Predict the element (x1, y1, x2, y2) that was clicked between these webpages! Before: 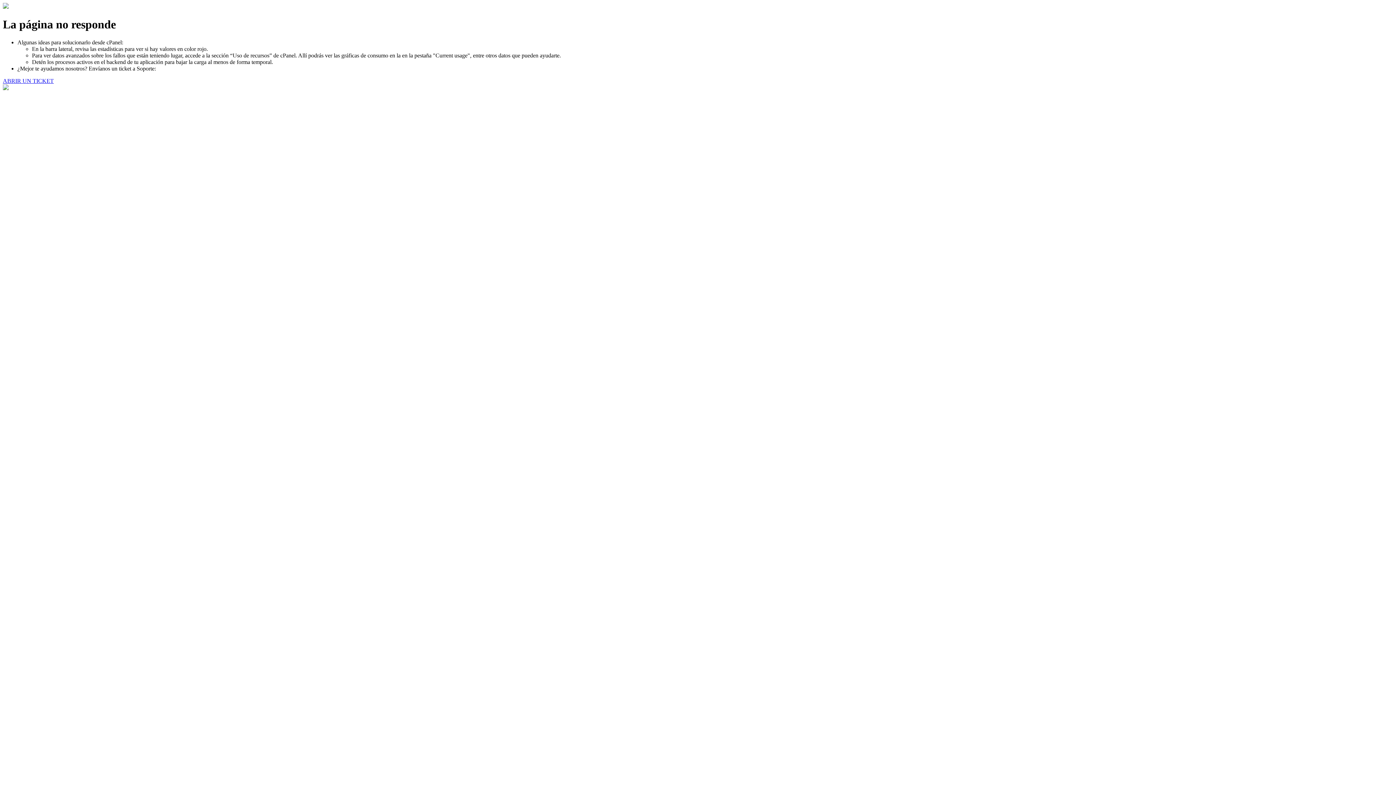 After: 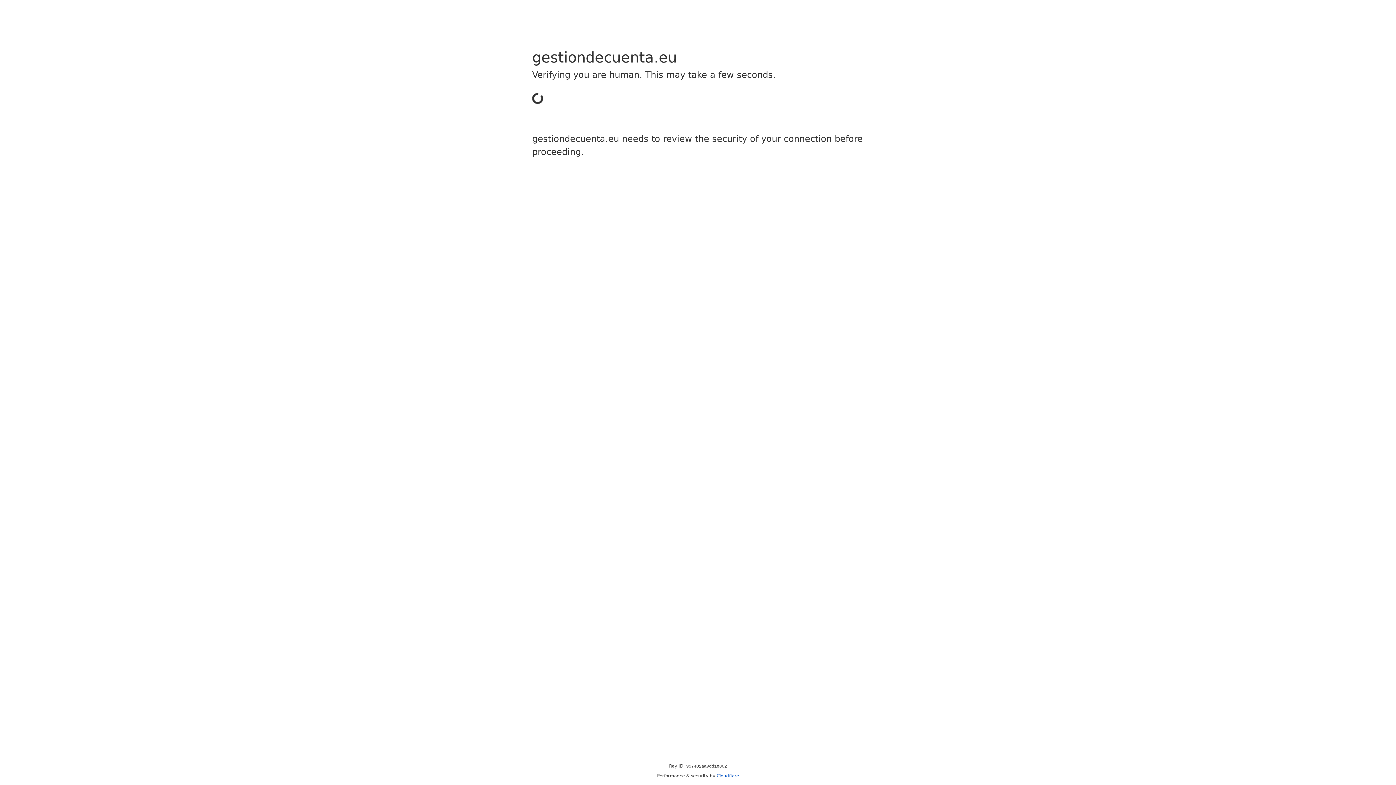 Action: bbox: (2, 77, 53, 83) label: ABRIR UN TICKET